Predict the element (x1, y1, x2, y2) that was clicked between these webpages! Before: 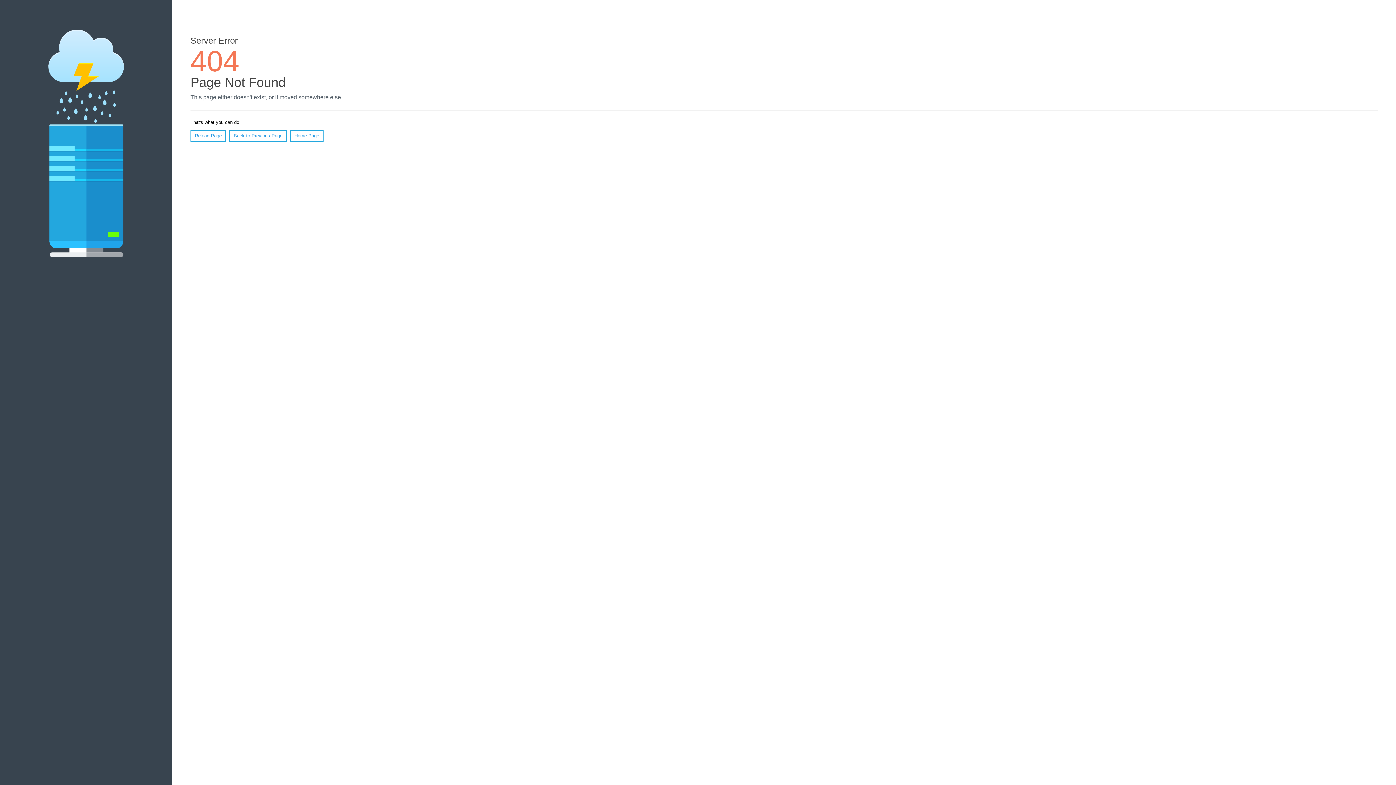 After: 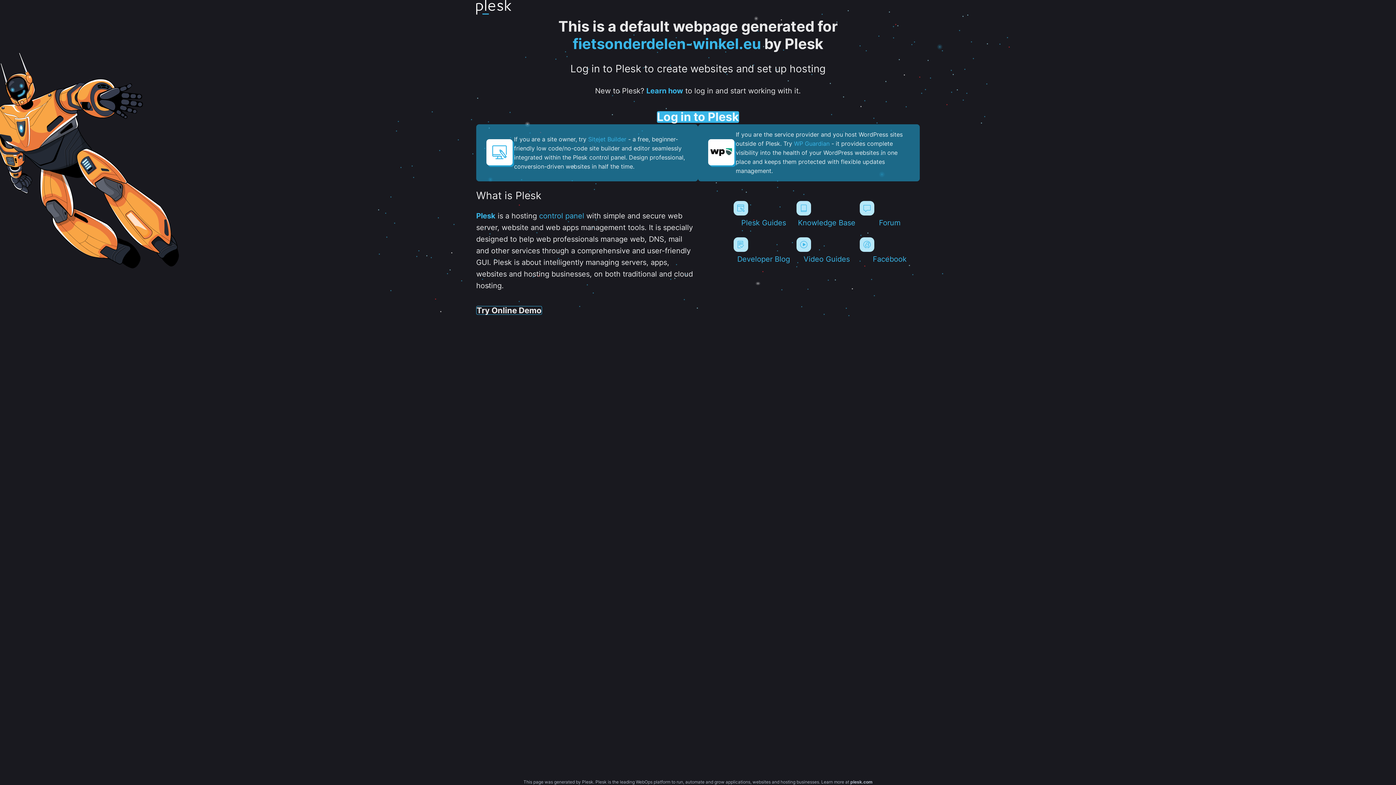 Action: label: Home Page bbox: (290, 130, 323, 141)